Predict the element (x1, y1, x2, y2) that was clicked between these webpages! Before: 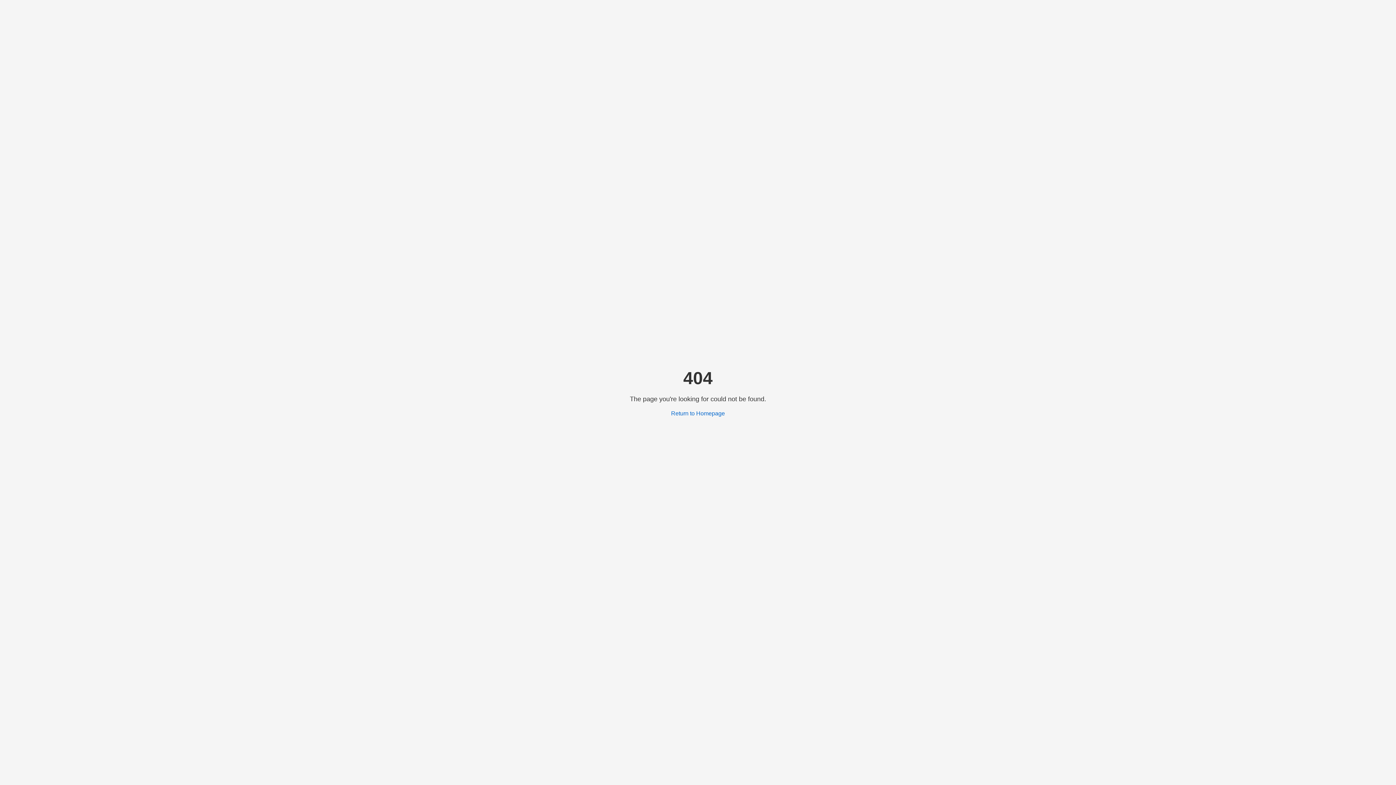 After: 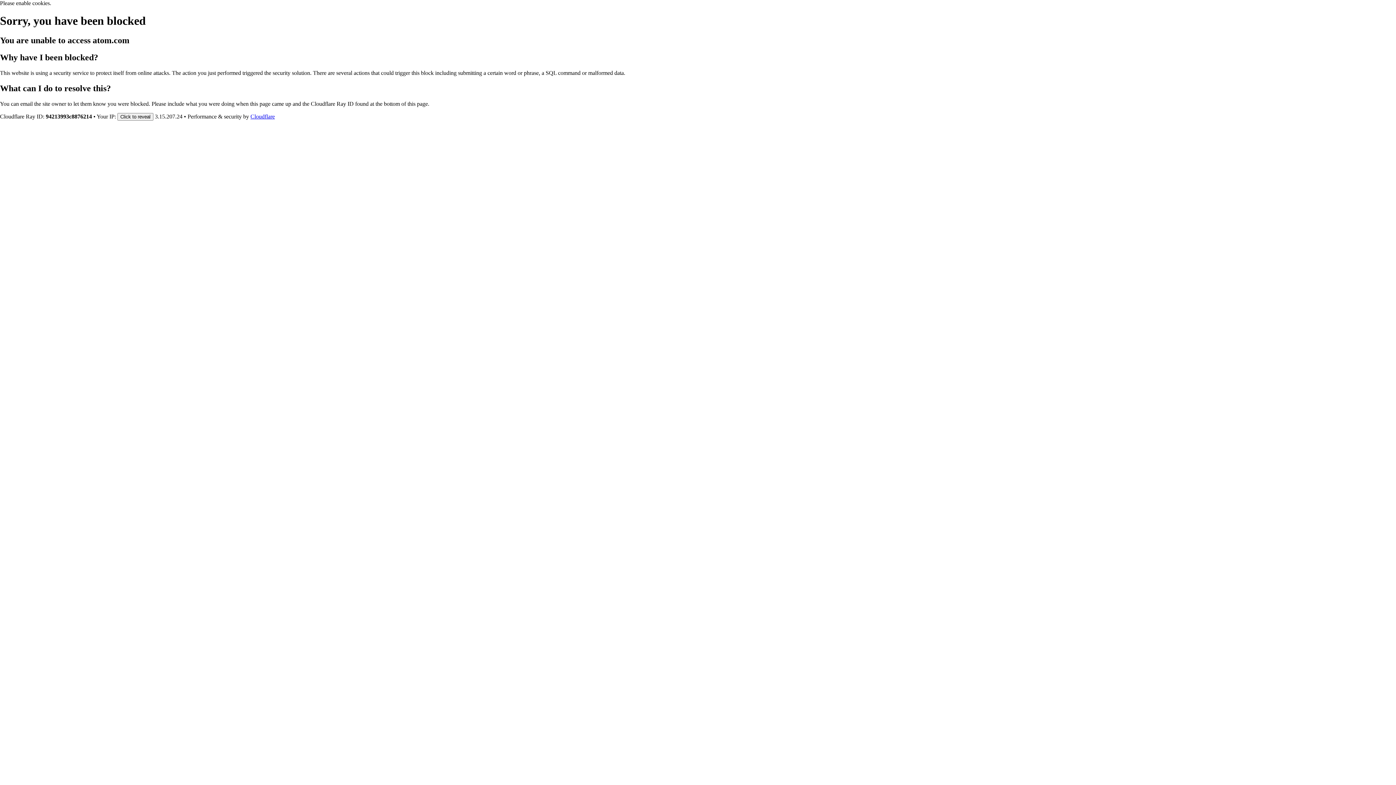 Action: label: Return to Homepage bbox: (671, 410, 725, 416)